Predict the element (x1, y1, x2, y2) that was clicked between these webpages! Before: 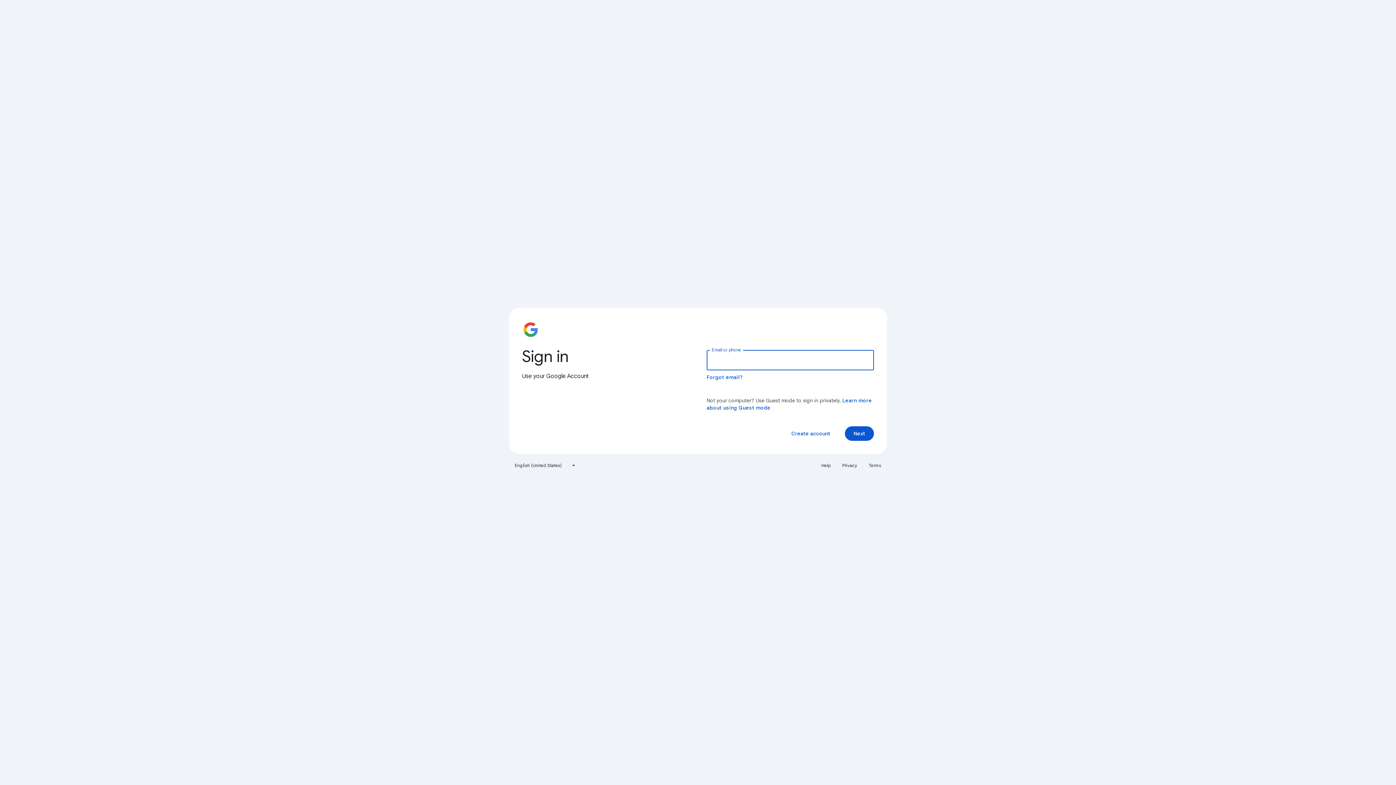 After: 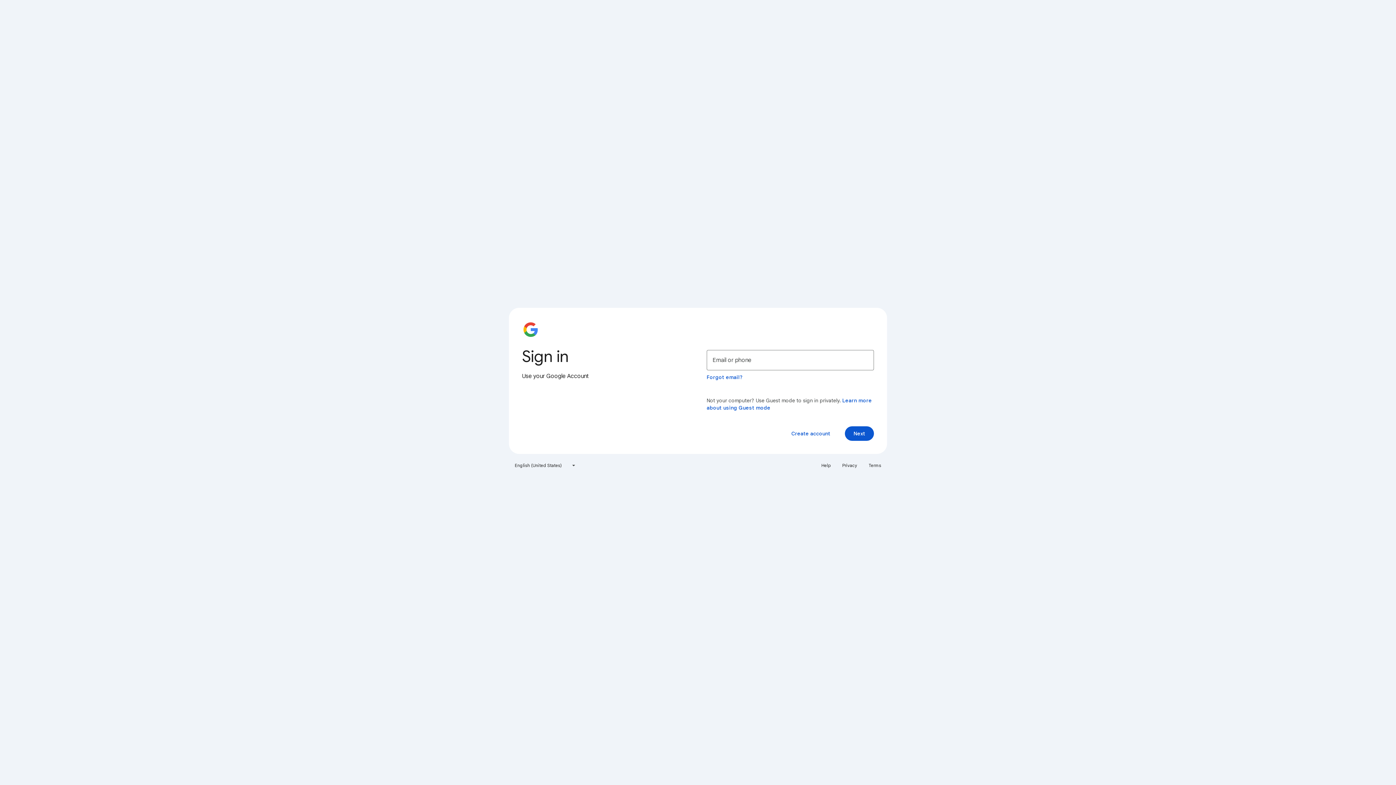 Action: label: Terms bbox: (864, 460, 885, 471)